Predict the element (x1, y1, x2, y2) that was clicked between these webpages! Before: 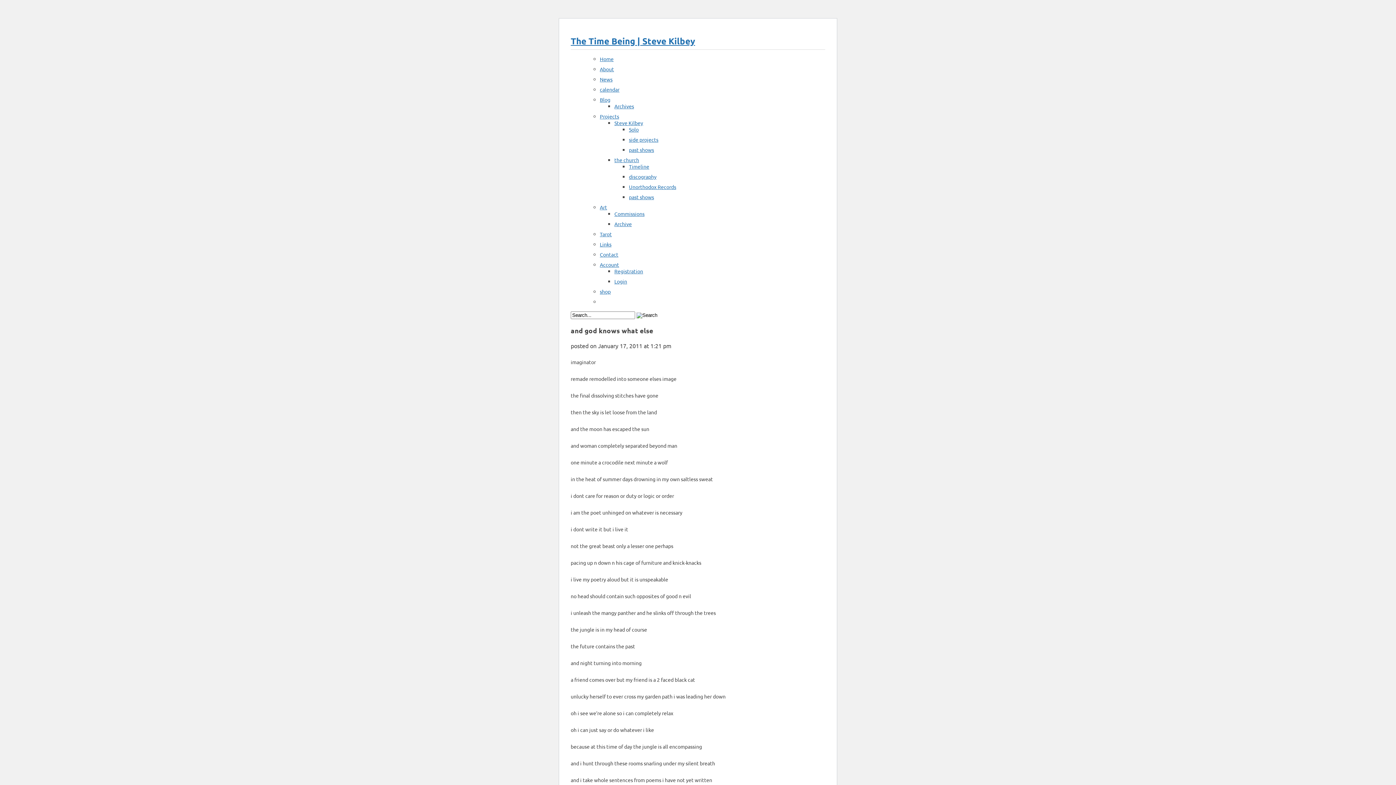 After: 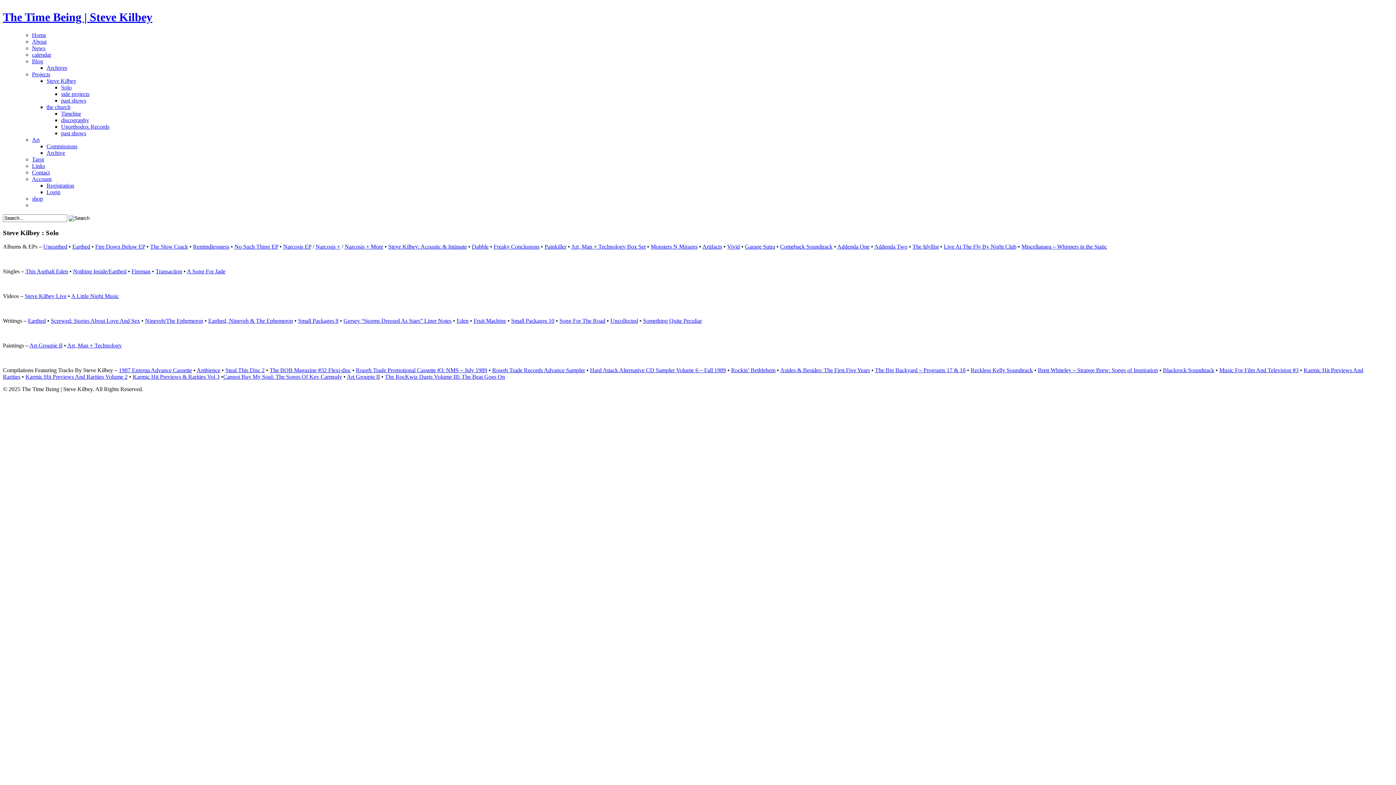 Action: bbox: (629, 126, 638, 132) label: Solo